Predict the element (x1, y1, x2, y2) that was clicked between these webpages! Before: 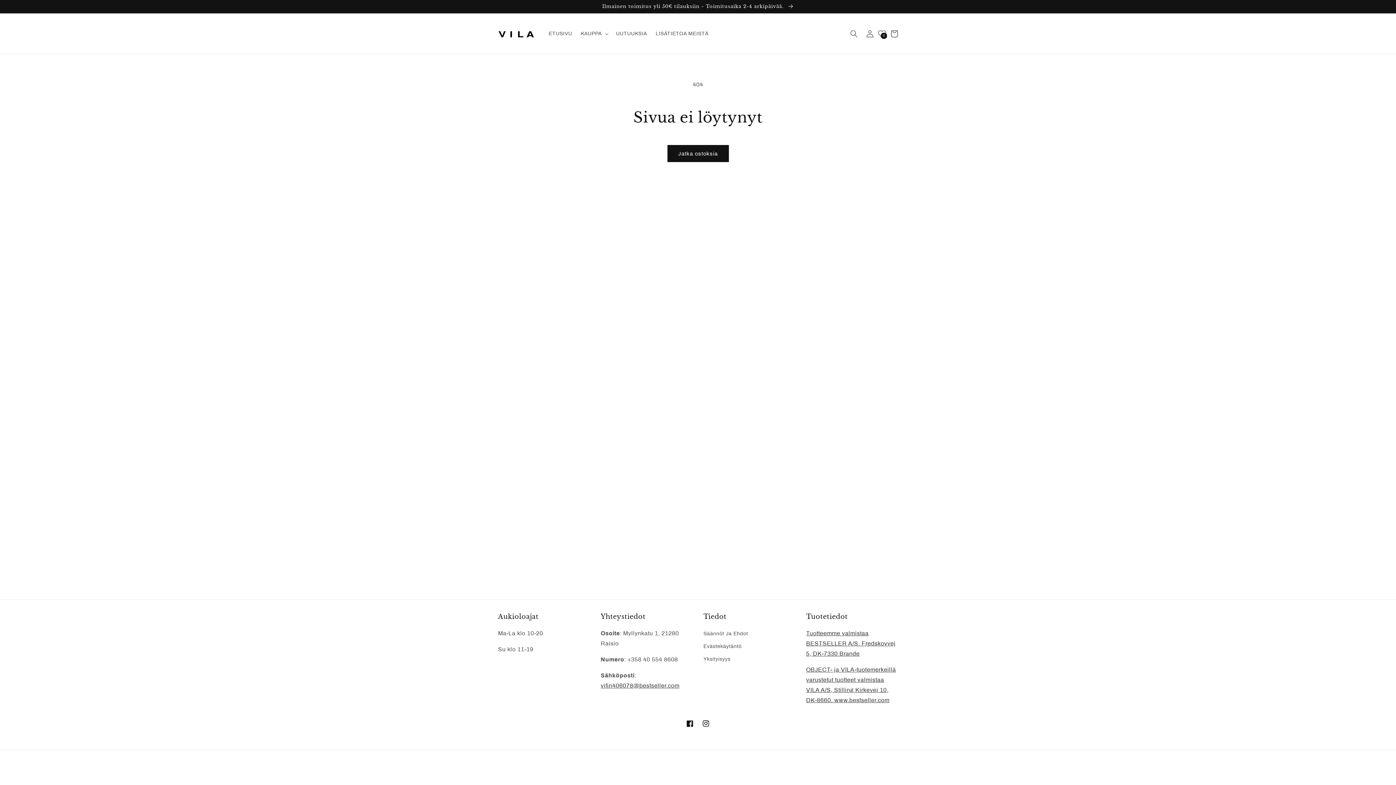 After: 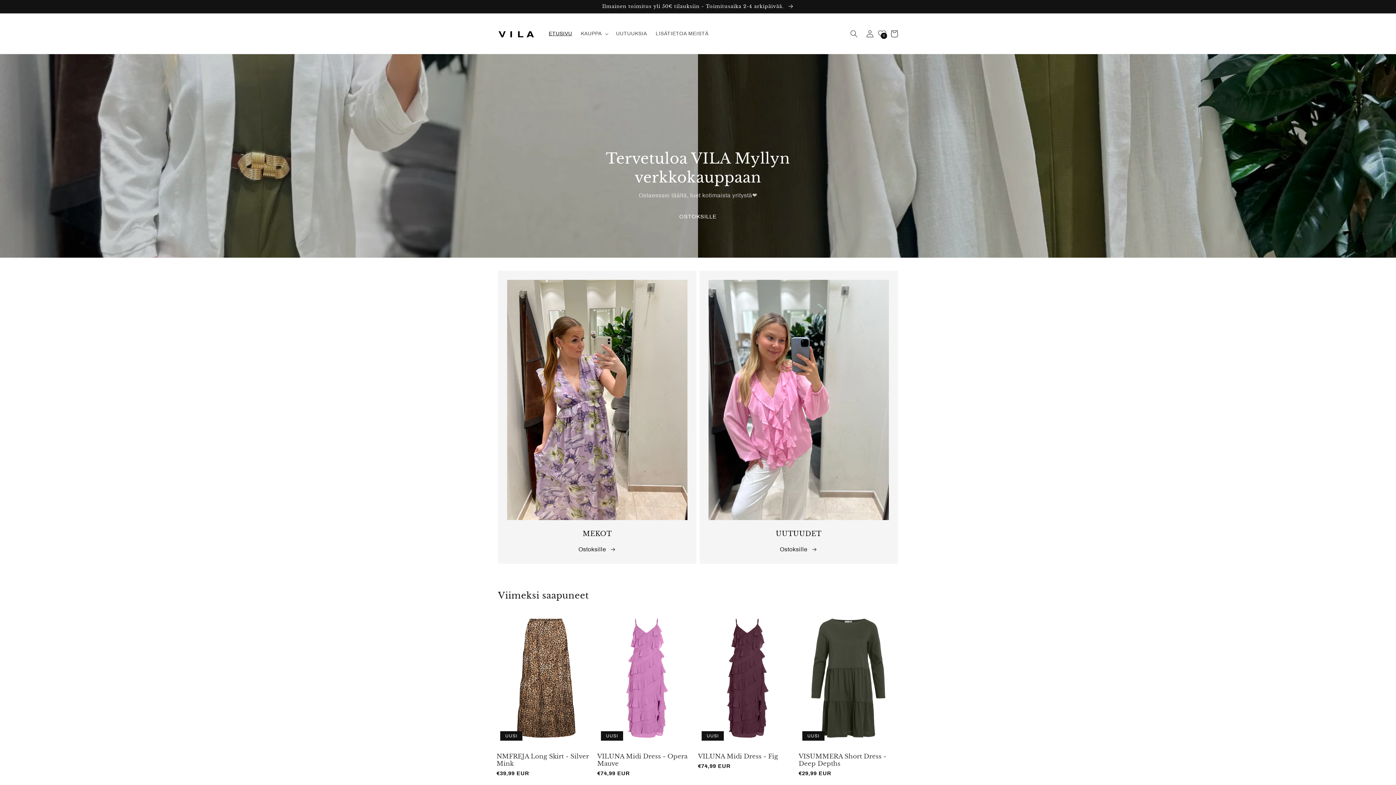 Action: bbox: (495, 20, 537, 46)